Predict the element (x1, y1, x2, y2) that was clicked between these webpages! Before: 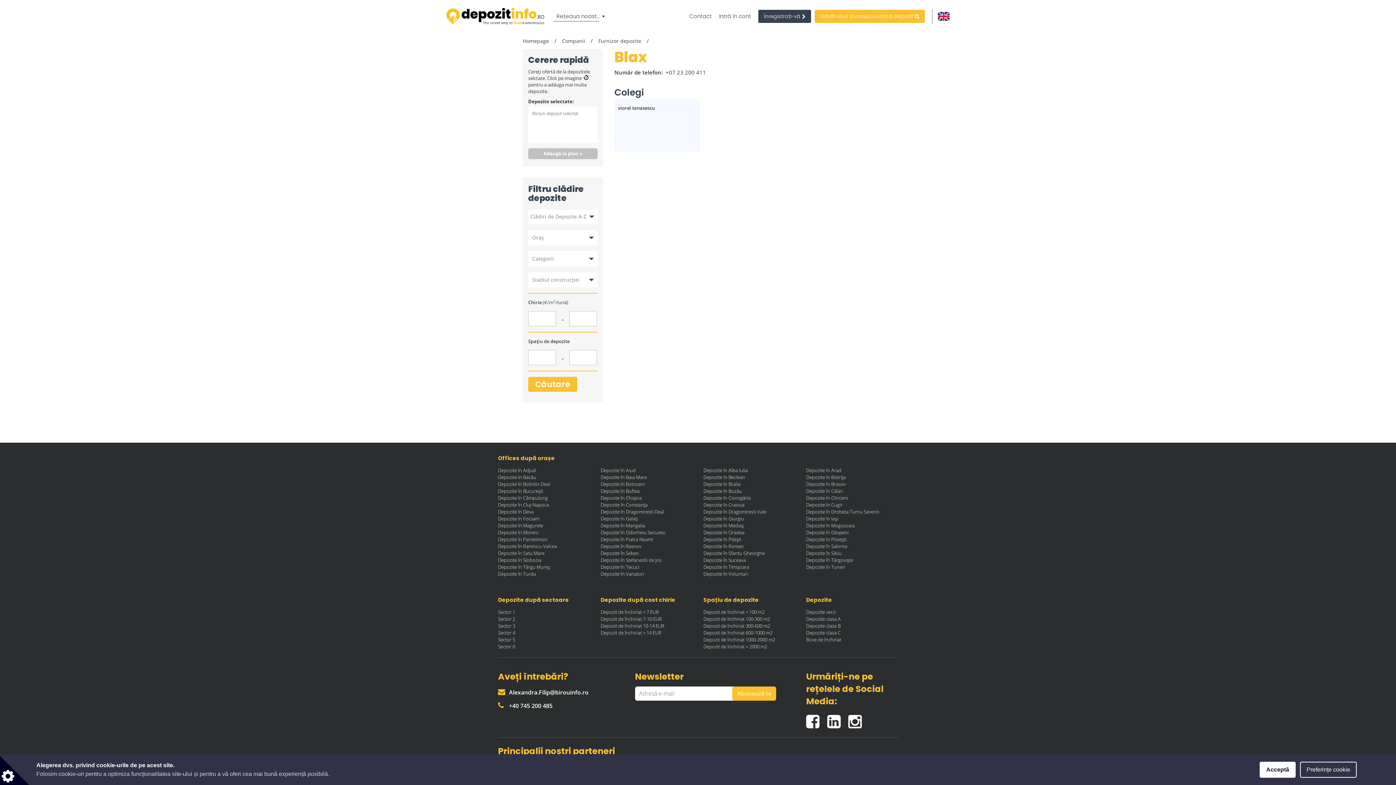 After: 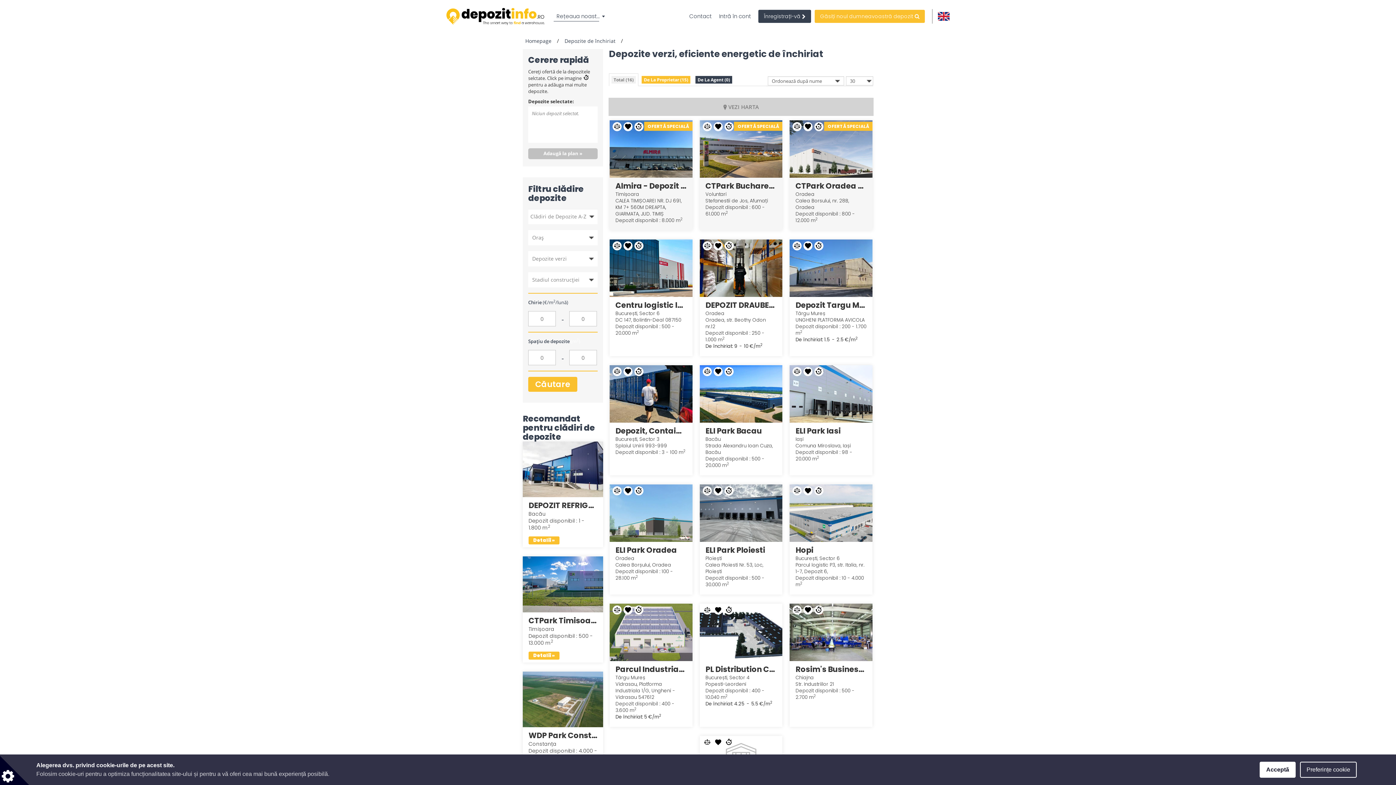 Action: label: Depozite verzi bbox: (806, 608, 836, 615)